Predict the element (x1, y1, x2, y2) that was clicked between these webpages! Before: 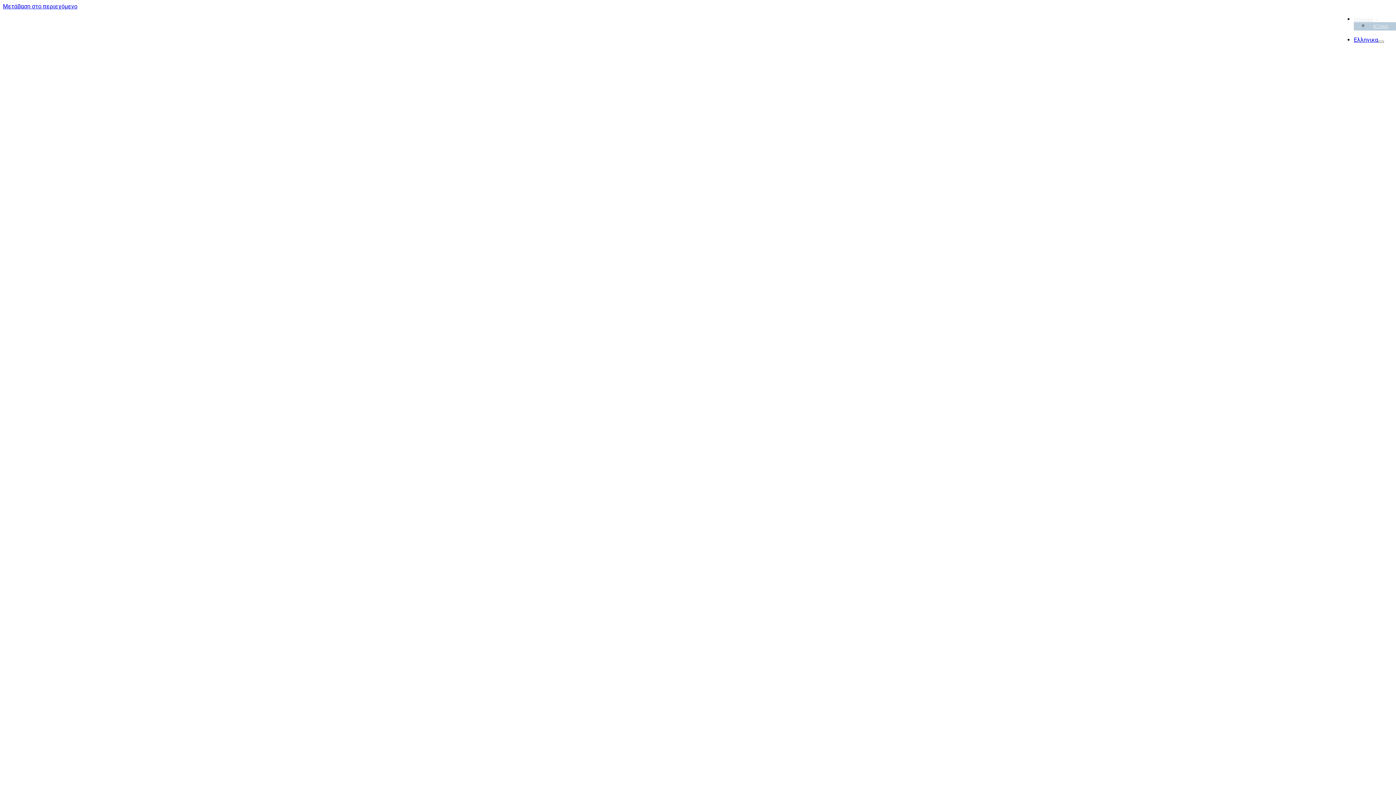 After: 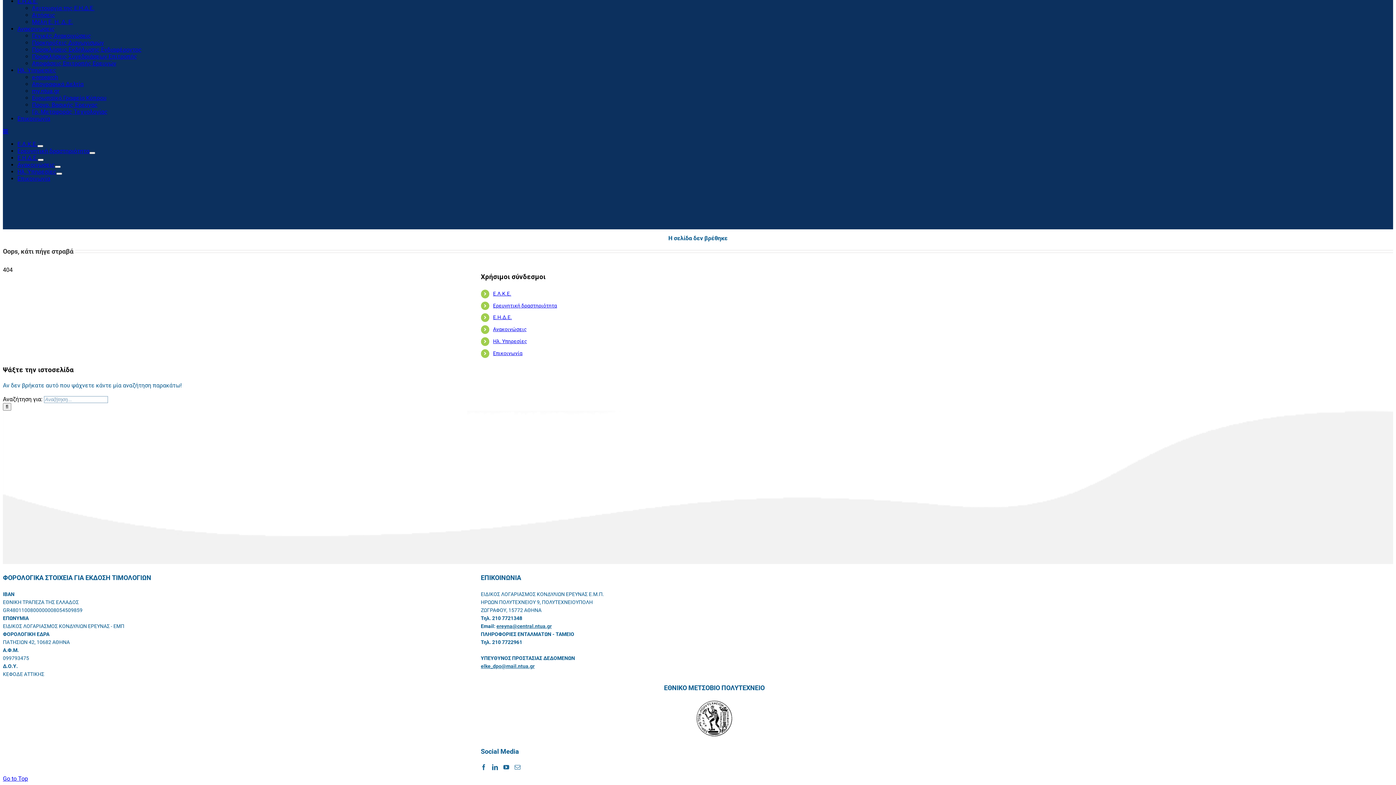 Action: label: Μετάβαση στο περιεχόμενο bbox: (2, 2, 77, 9)